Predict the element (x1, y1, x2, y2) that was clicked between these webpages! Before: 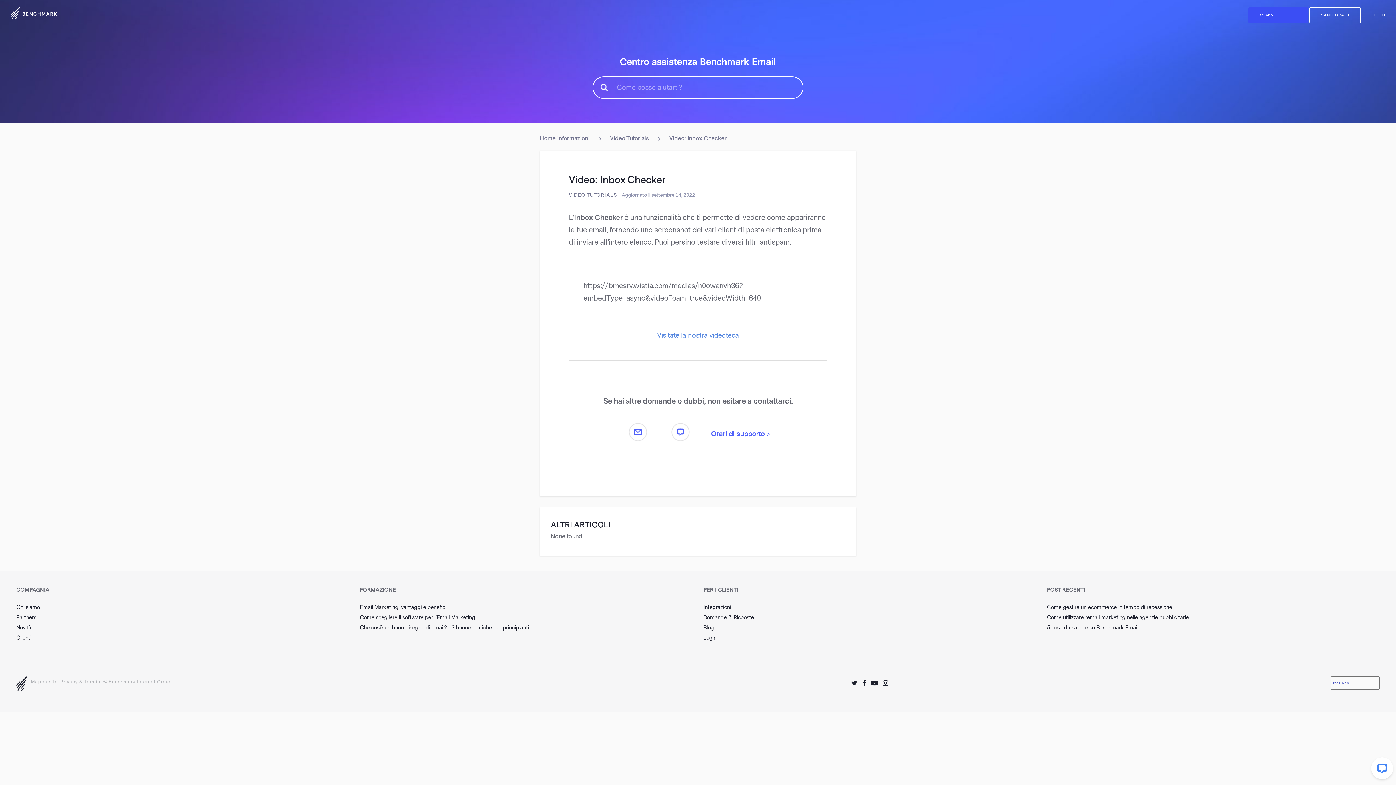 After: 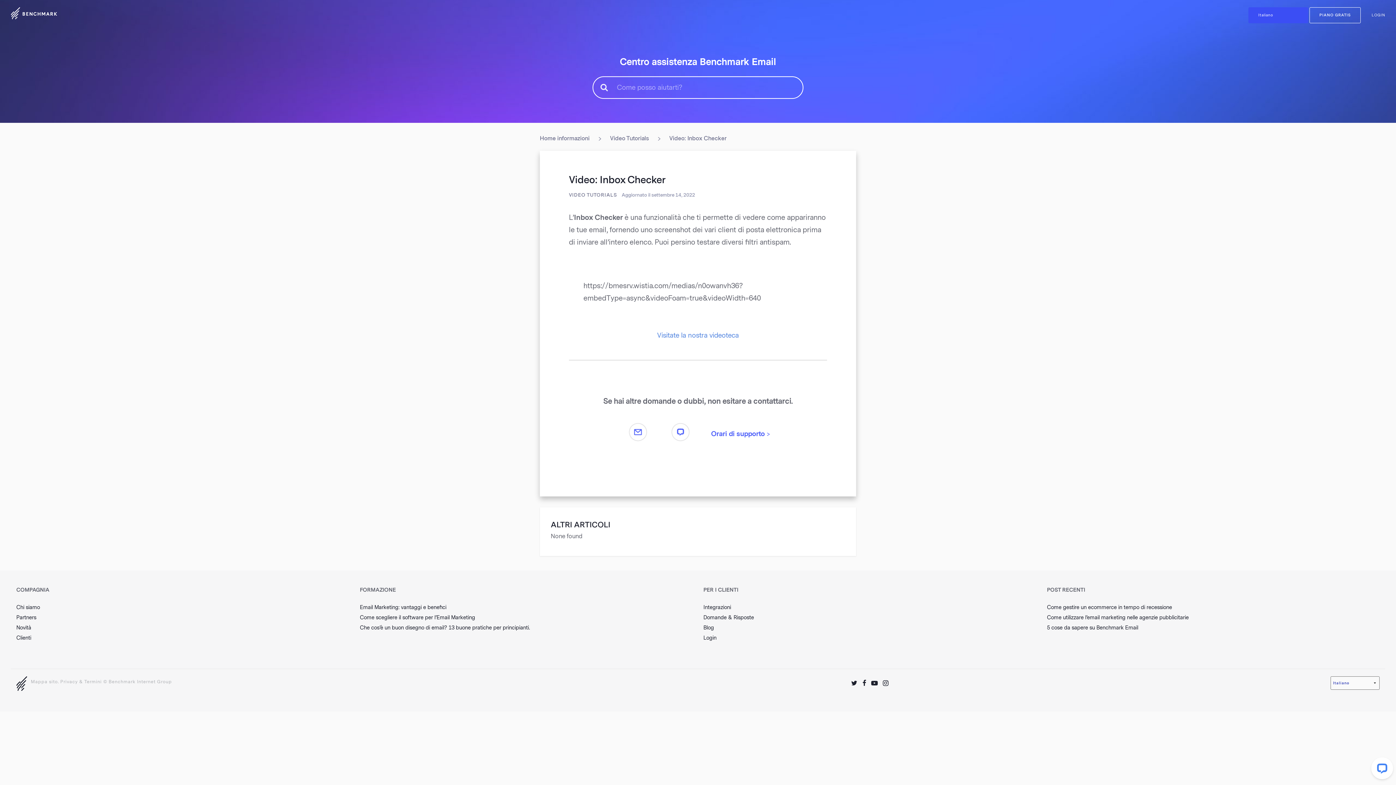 Action: bbox: (701, 423, 779, 445) label: Orari di supporto >